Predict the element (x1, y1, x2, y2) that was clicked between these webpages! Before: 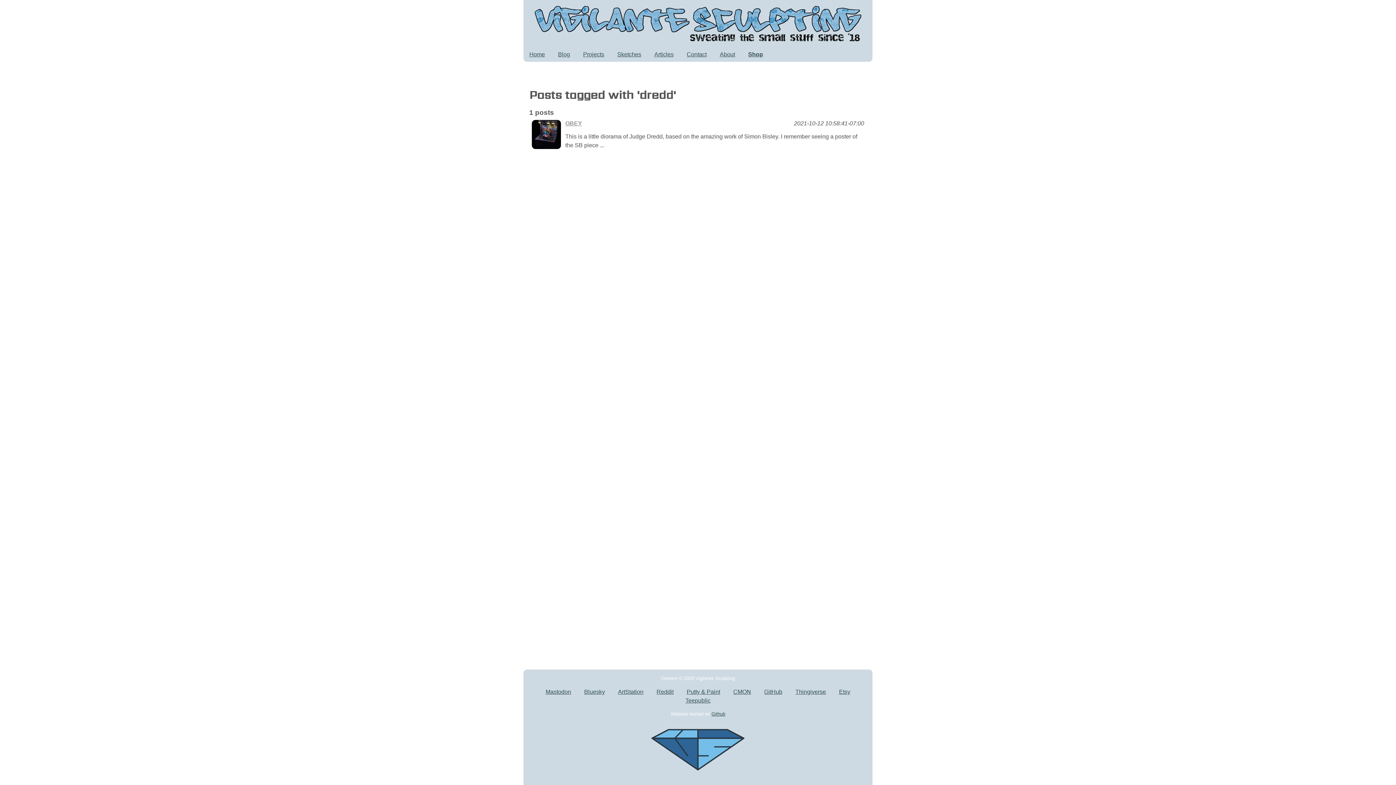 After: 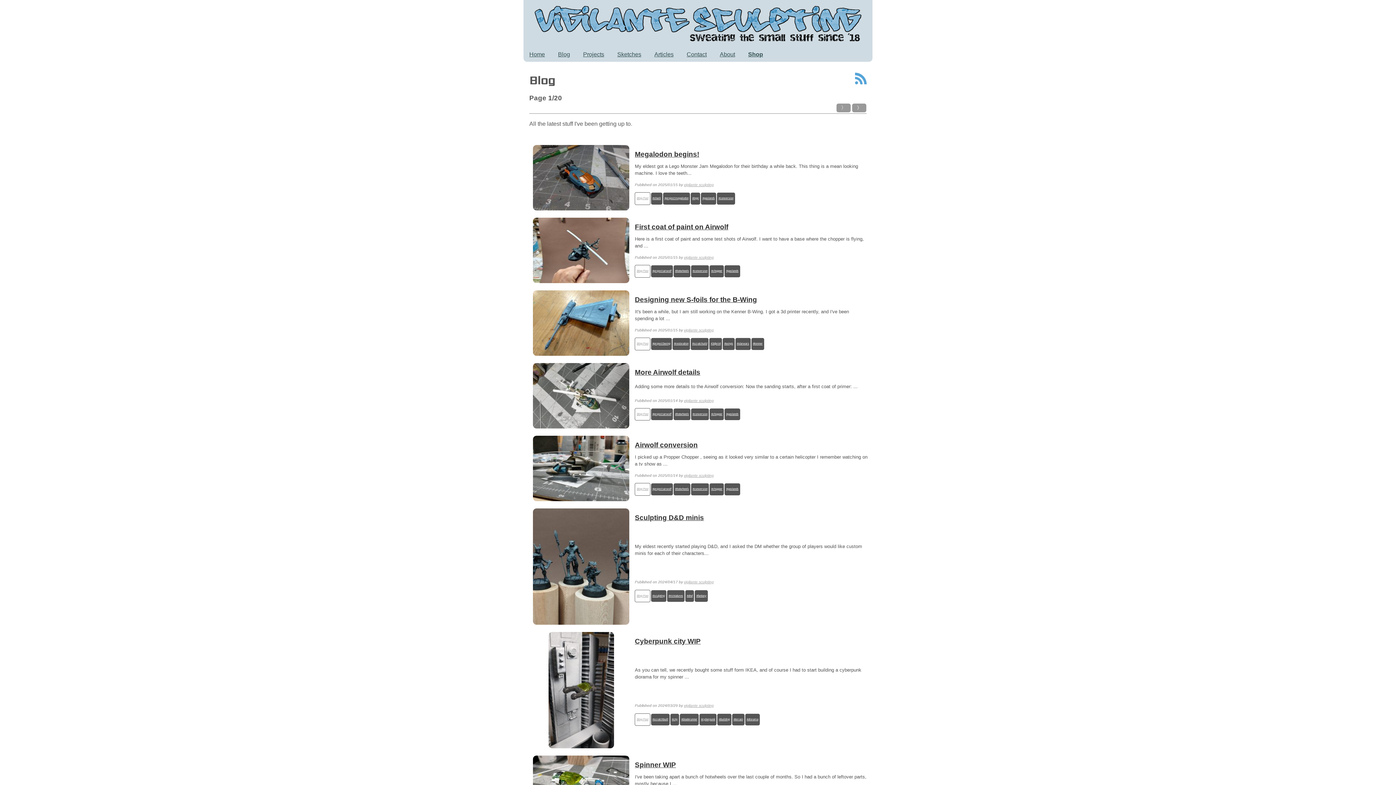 Action: label: Blog bbox: (552, 45, 576, 63)